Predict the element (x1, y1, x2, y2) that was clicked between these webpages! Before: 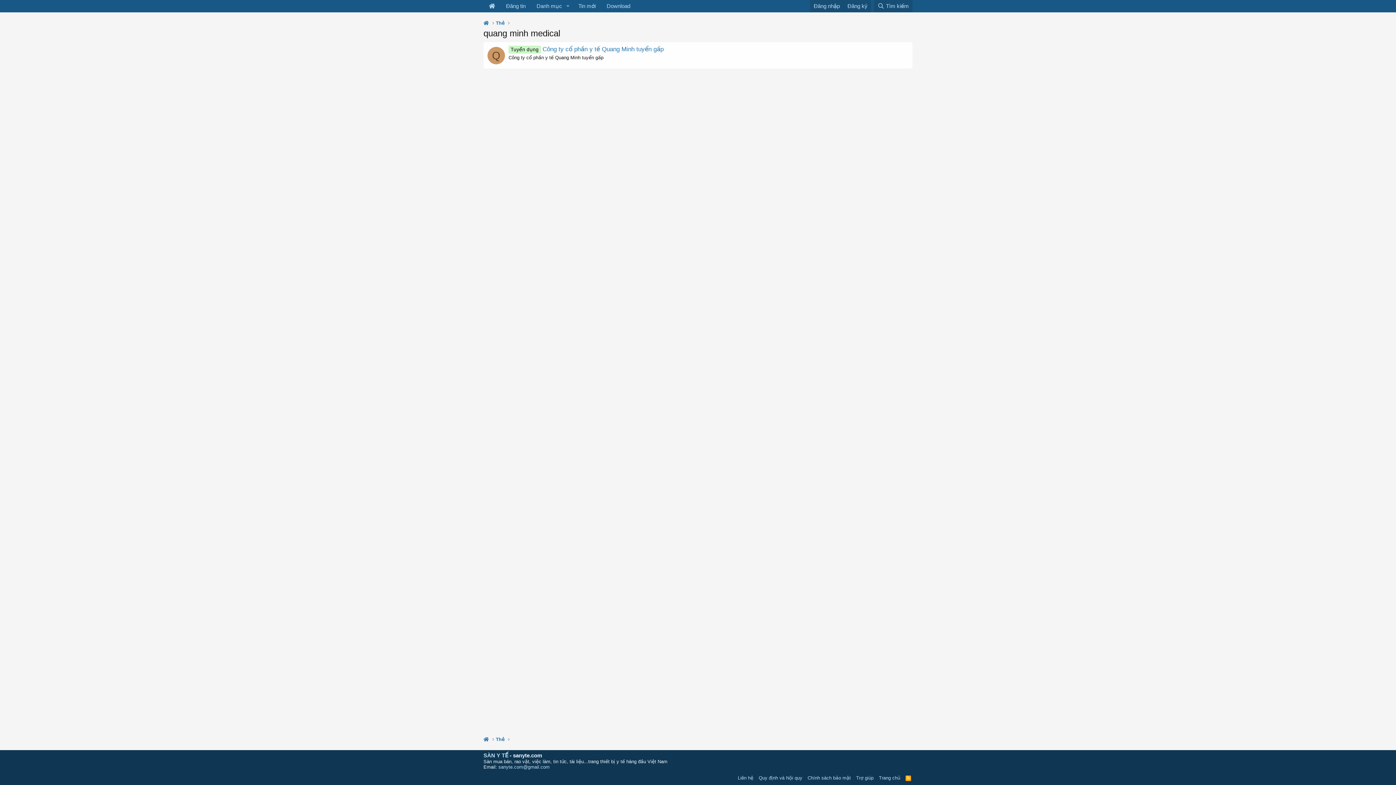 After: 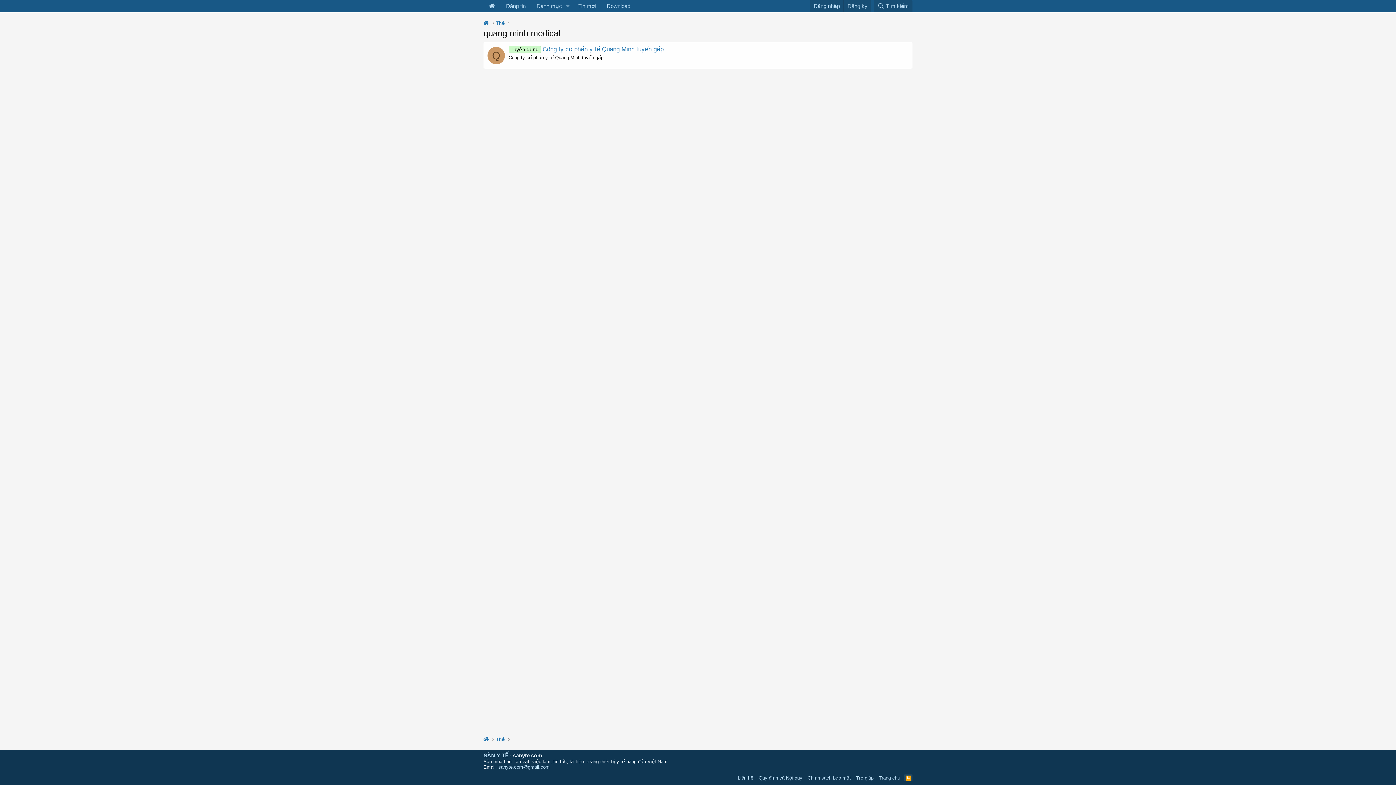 Action: bbox: (904, 774, 912, 781) label: RSS